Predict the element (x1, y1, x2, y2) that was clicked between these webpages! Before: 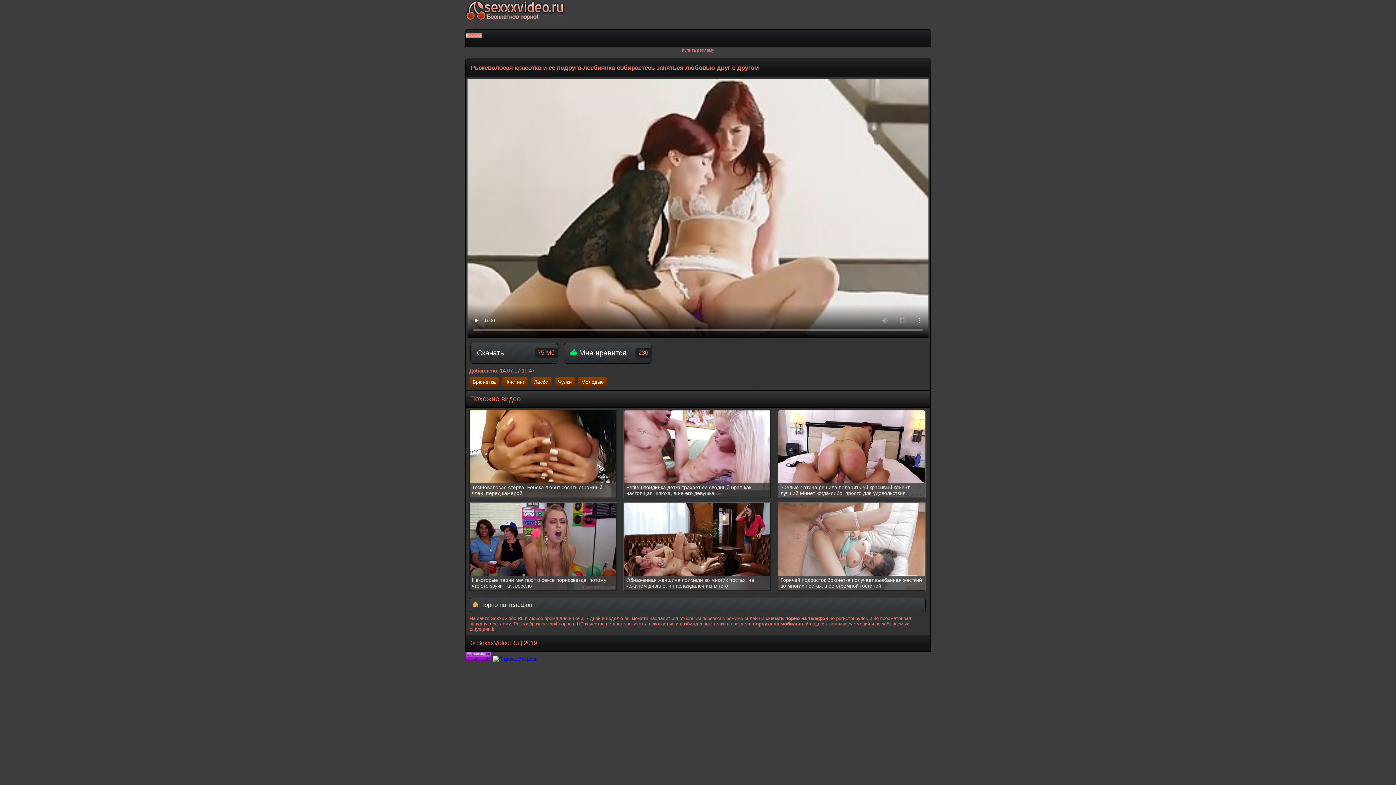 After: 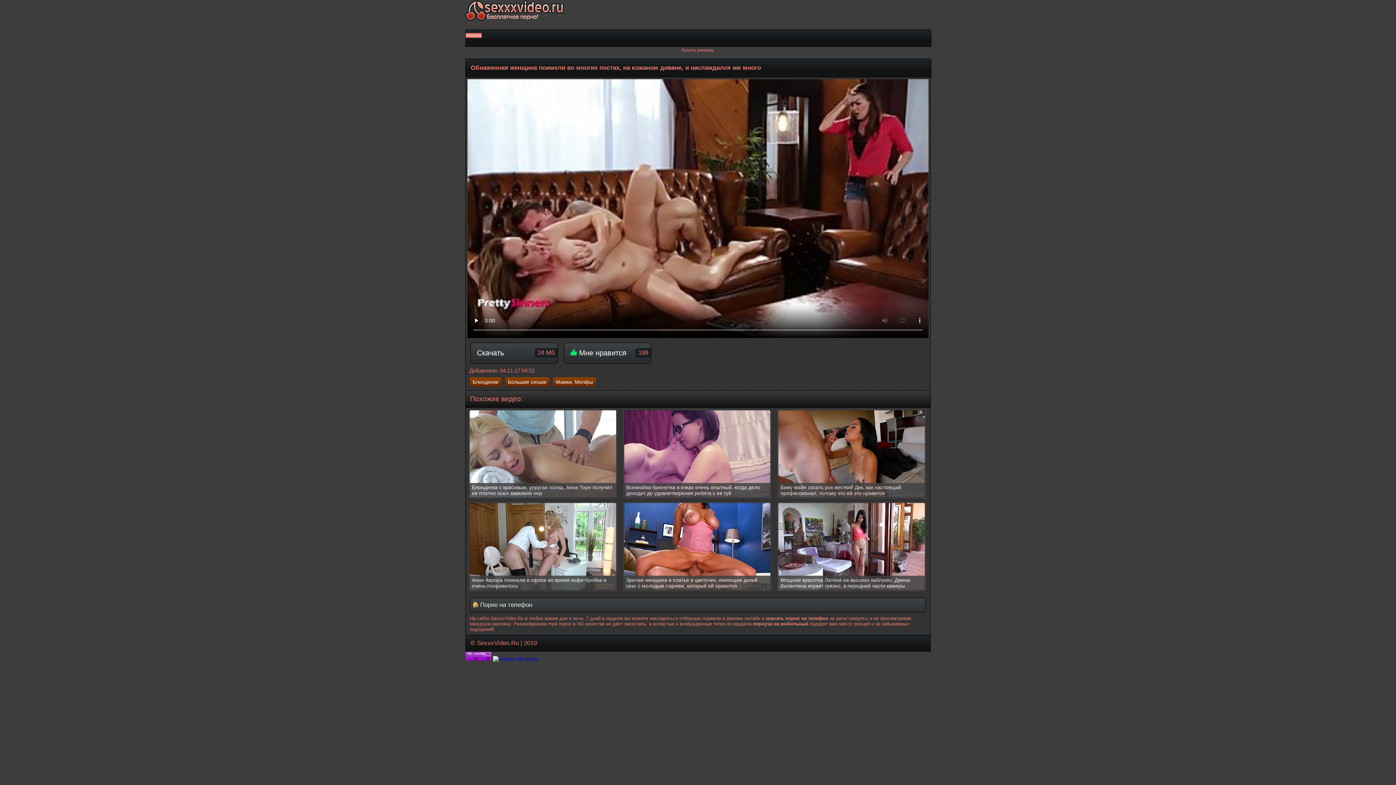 Action: label: Обнаженная женщина поимели во многих постах, на кожаном диване, и наслаждался им много bbox: (624, 503, 770, 590)